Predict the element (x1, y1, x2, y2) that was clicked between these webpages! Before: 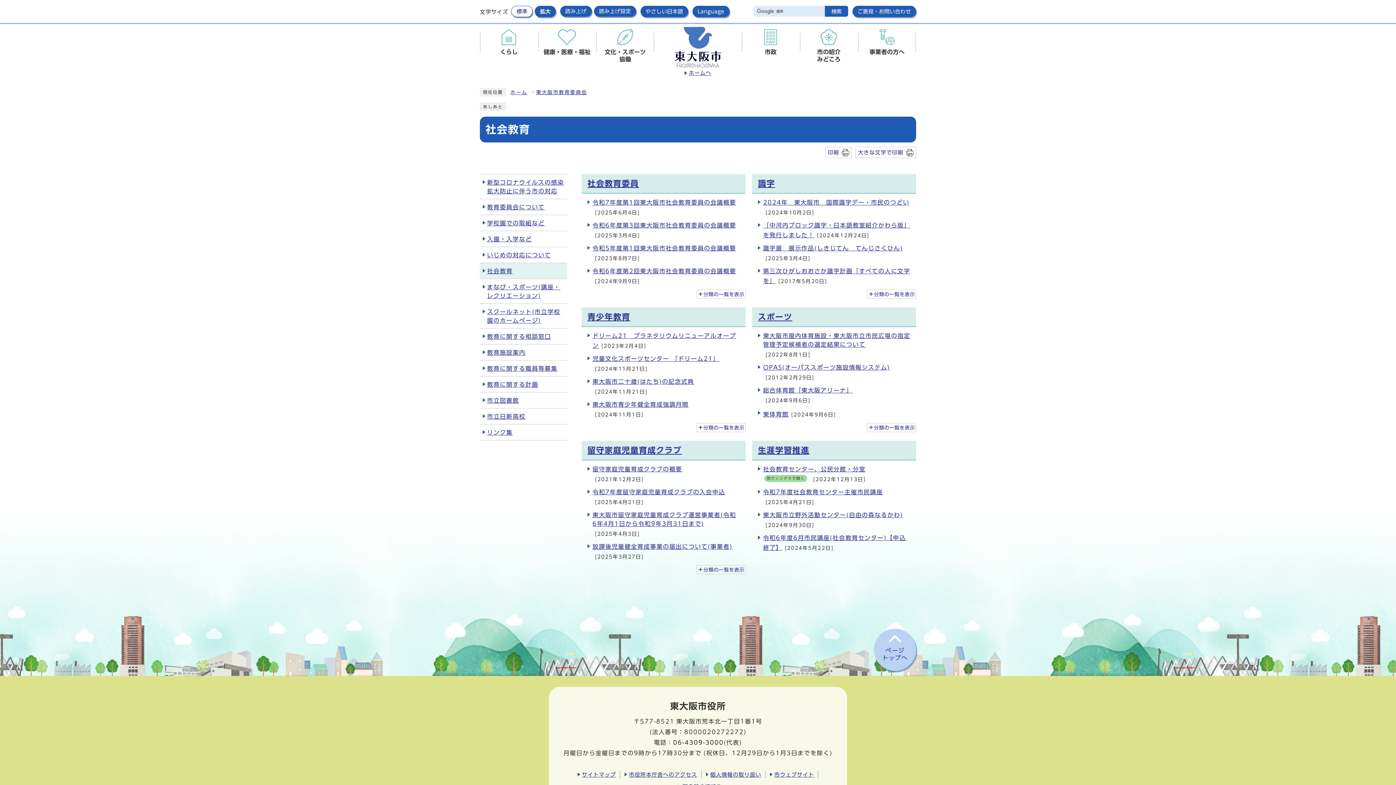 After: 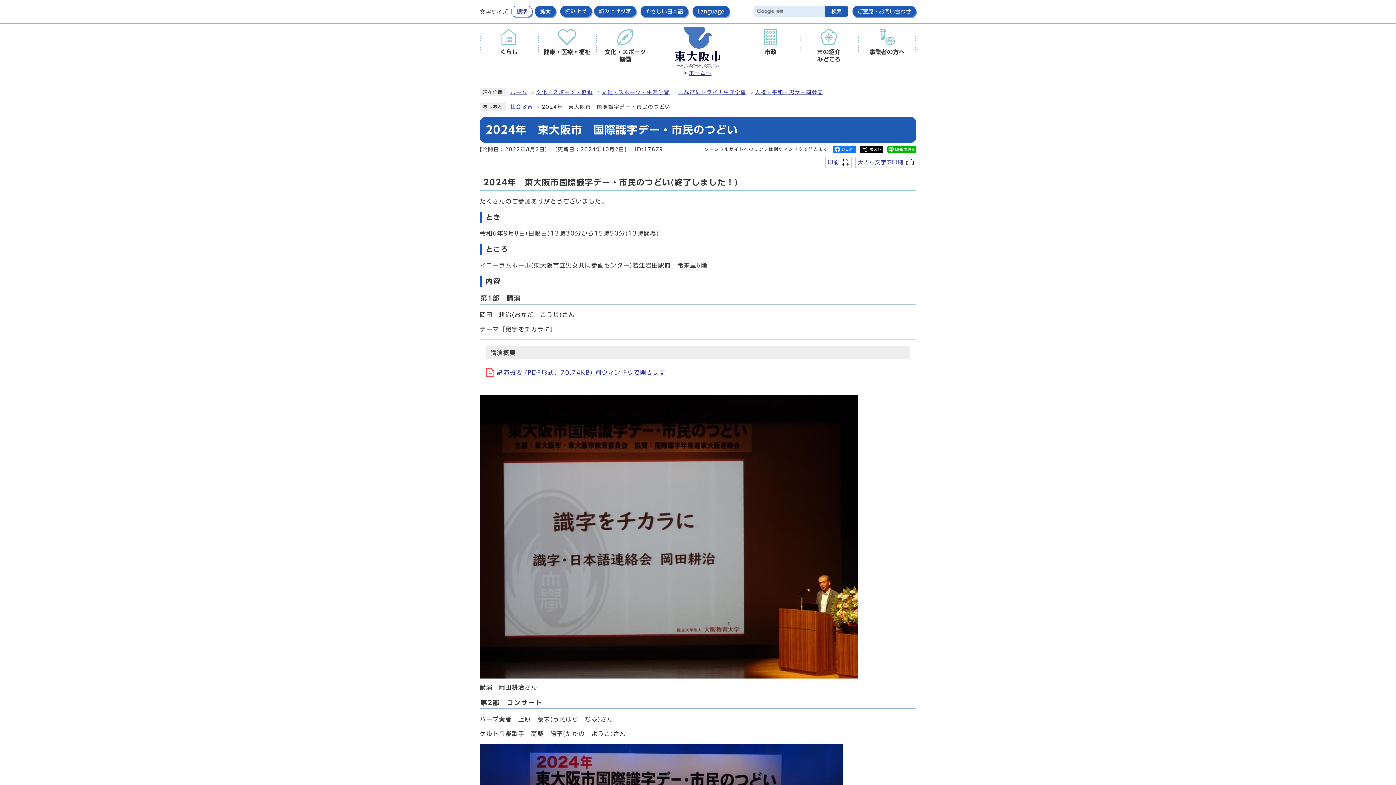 Action: label: 2024年　東大阪市　国際識字デー・市民のつどい  bbox: (763, 199, 909, 205)